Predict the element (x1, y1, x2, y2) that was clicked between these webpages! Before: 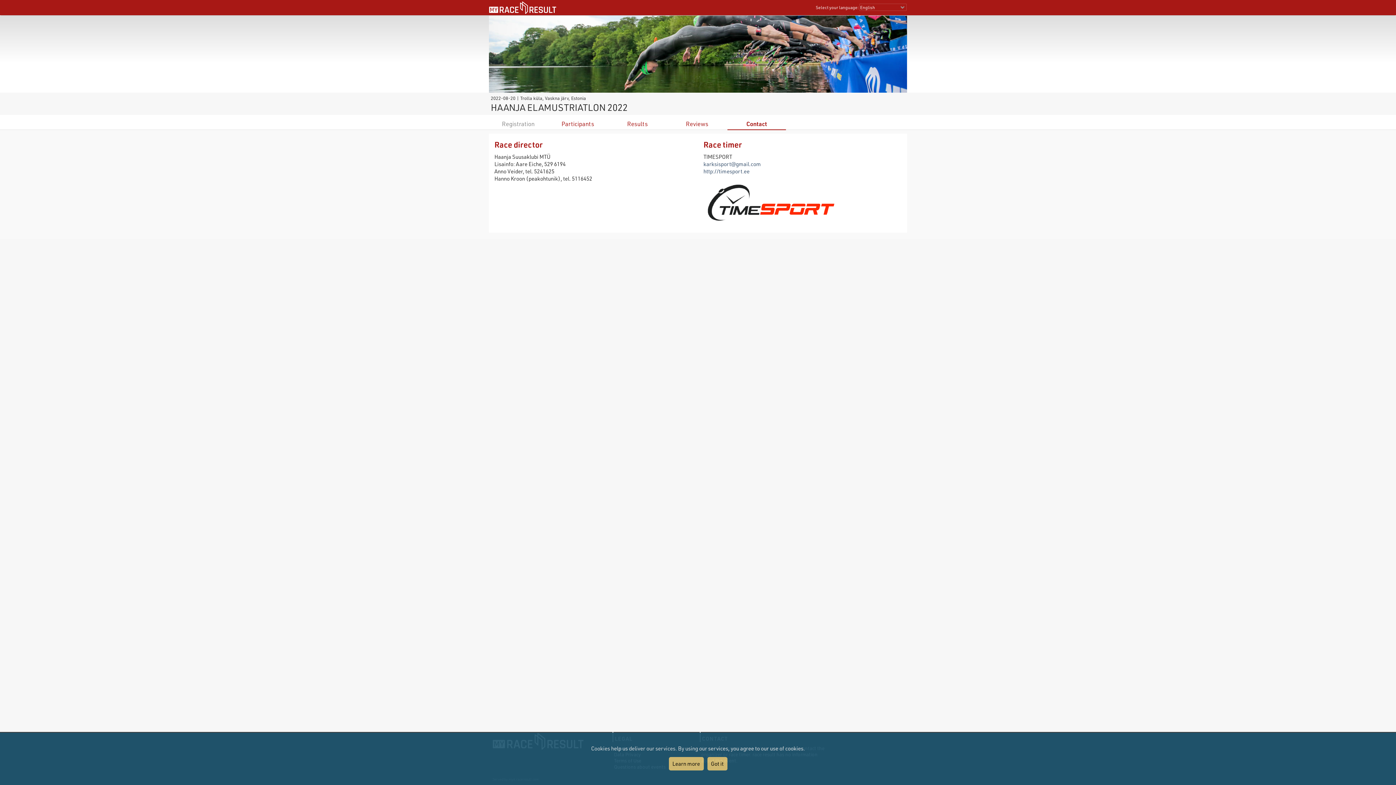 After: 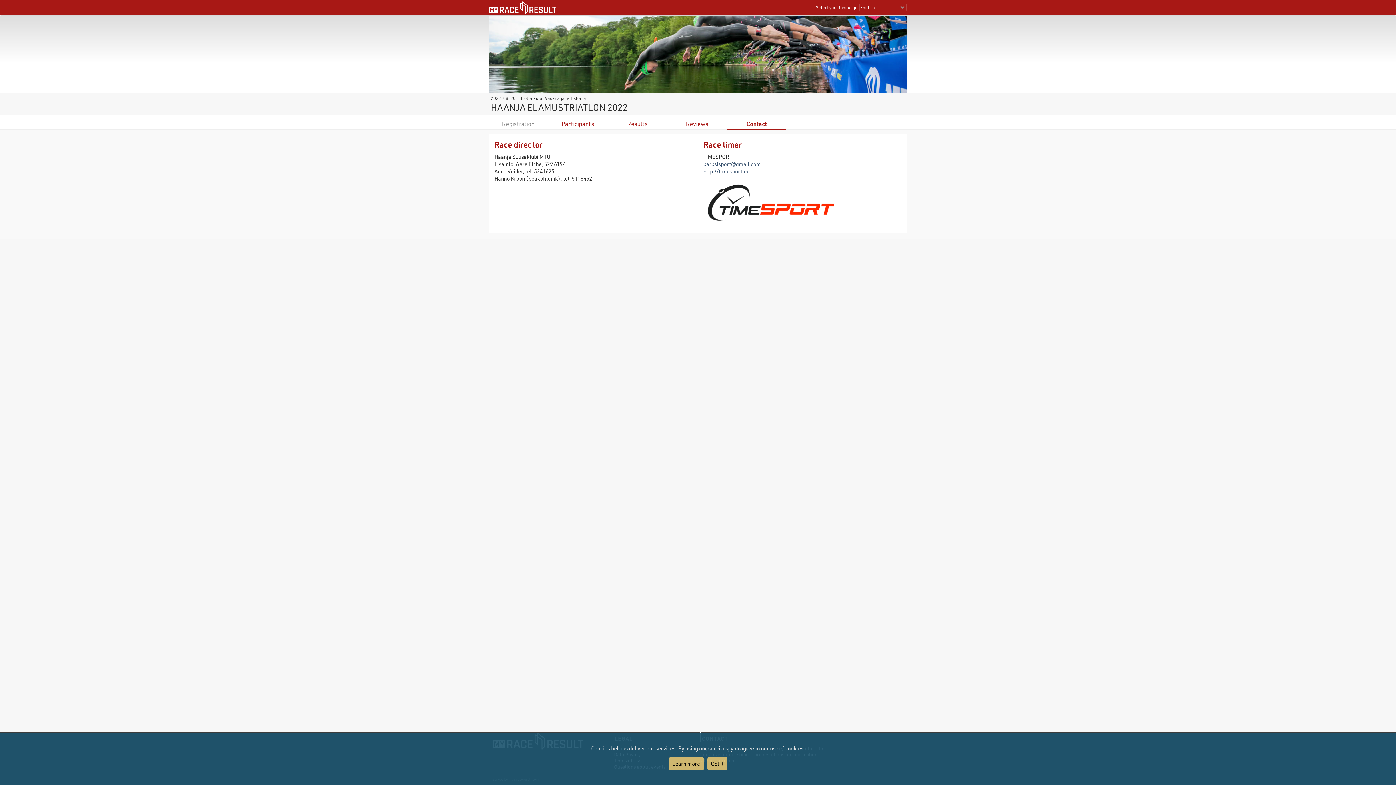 Action: label: http://timesport.ee bbox: (703, 167, 749, 174)